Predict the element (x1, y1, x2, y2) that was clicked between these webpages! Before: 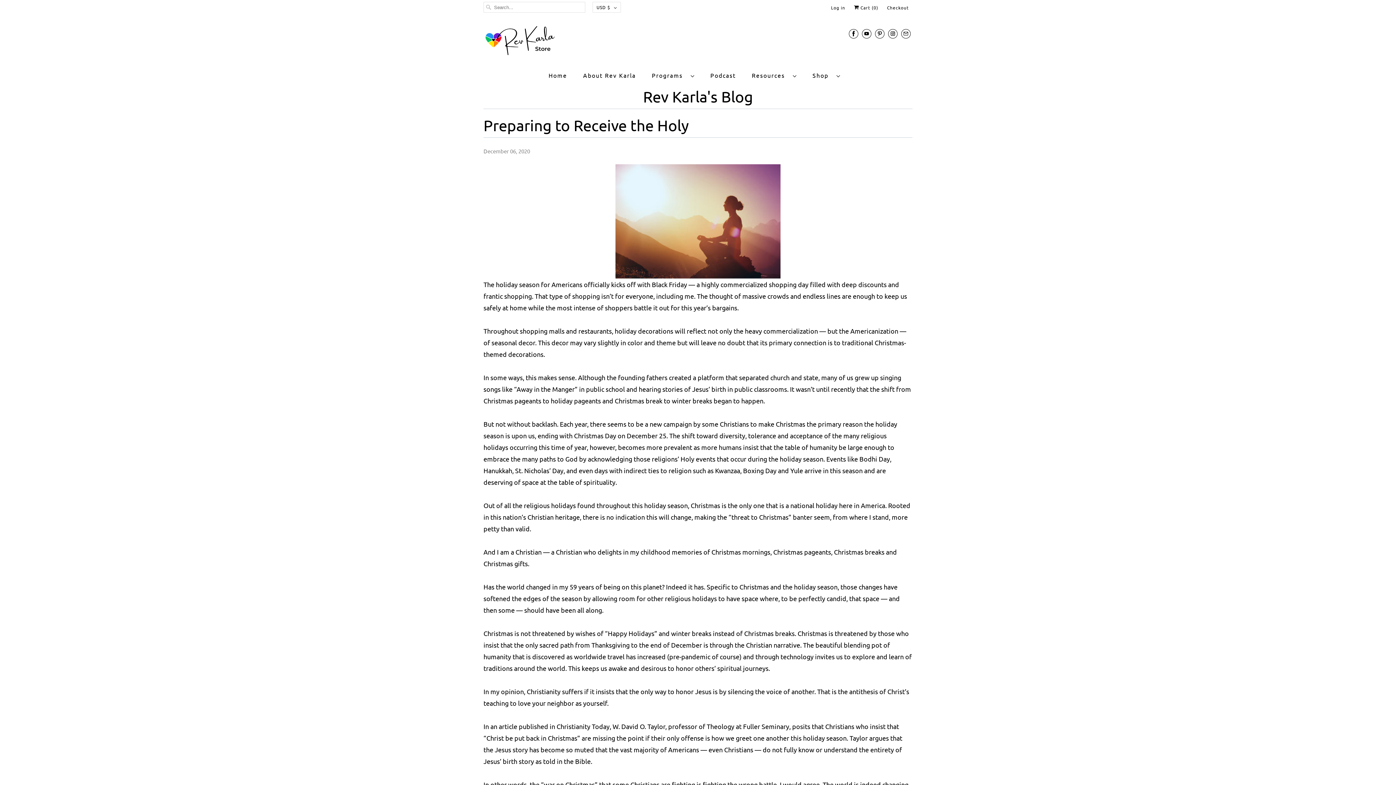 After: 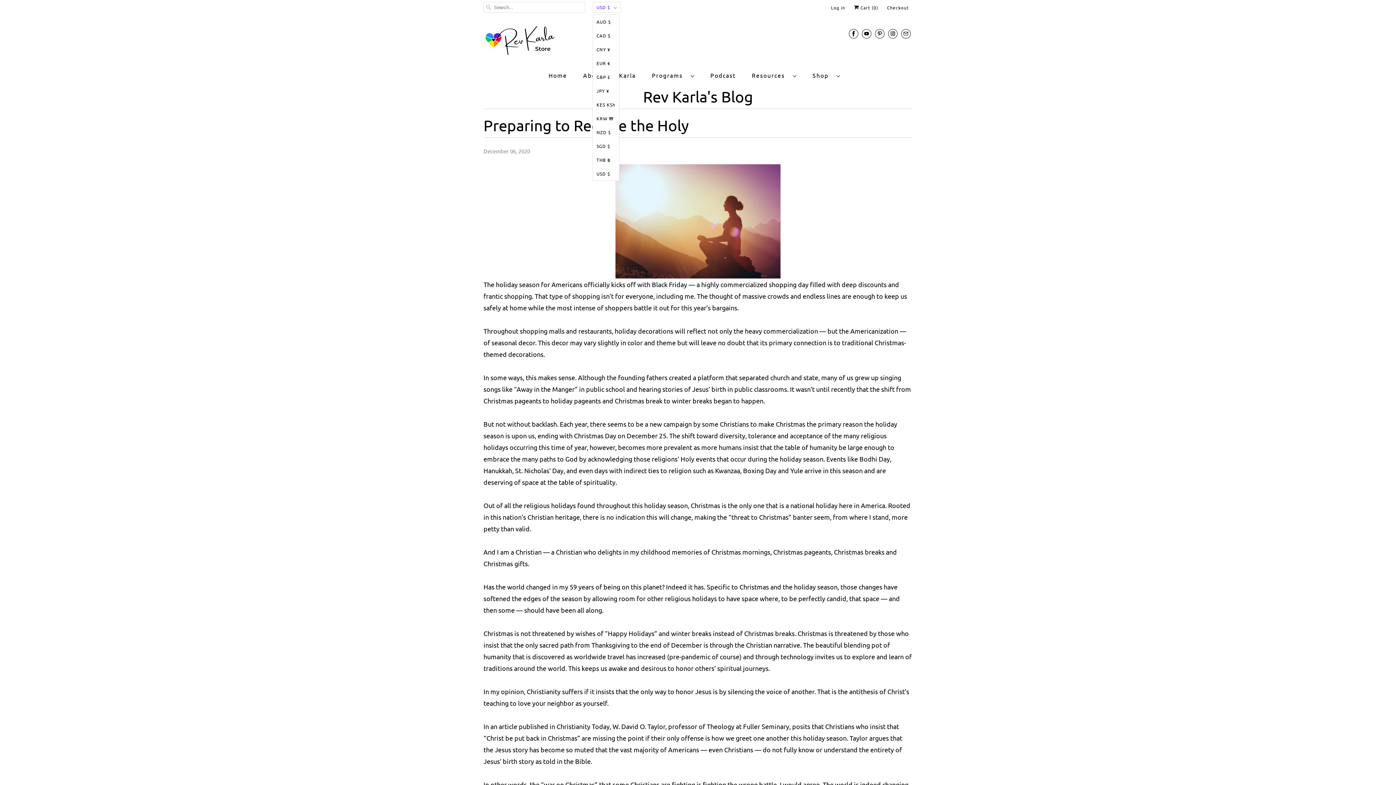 Action: bbox: (592, 1, 621, 12) label: USD $